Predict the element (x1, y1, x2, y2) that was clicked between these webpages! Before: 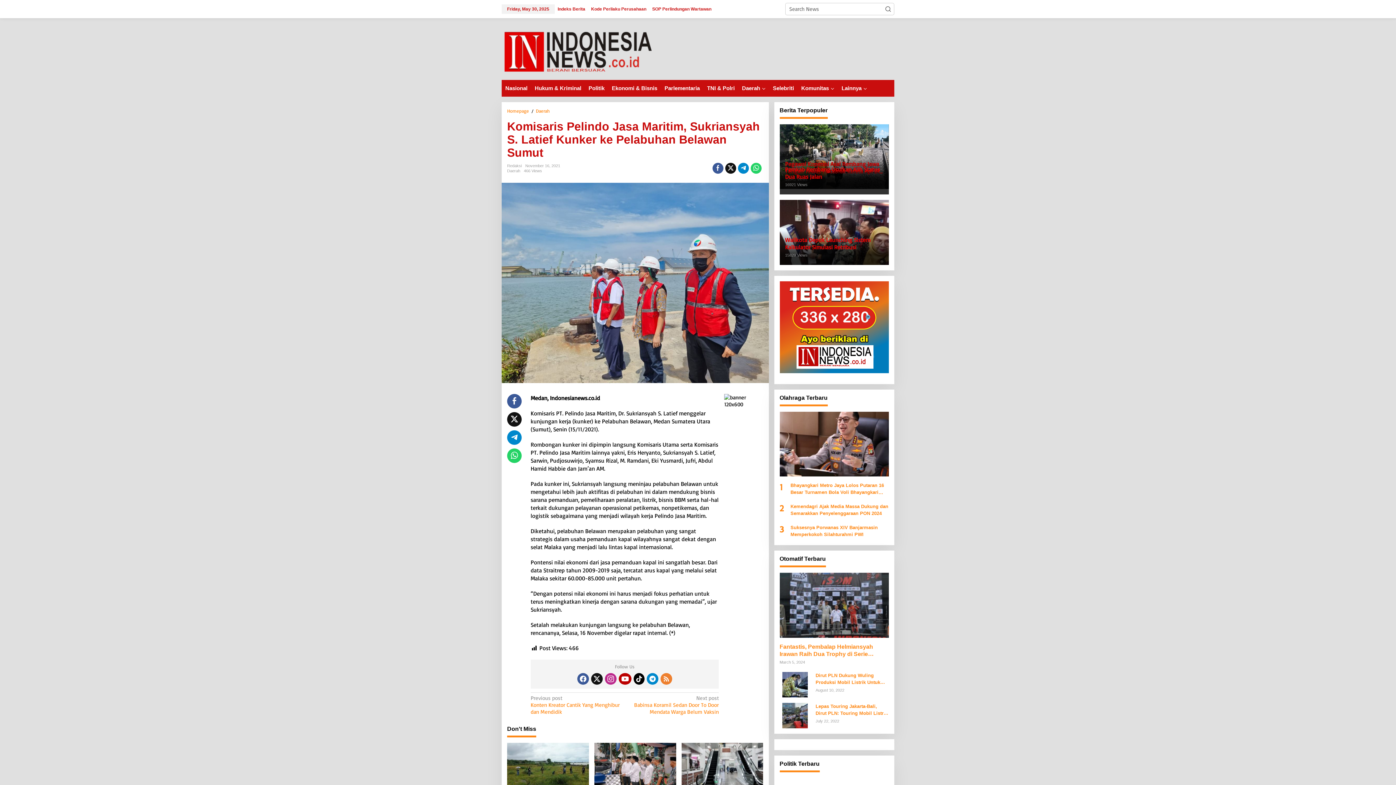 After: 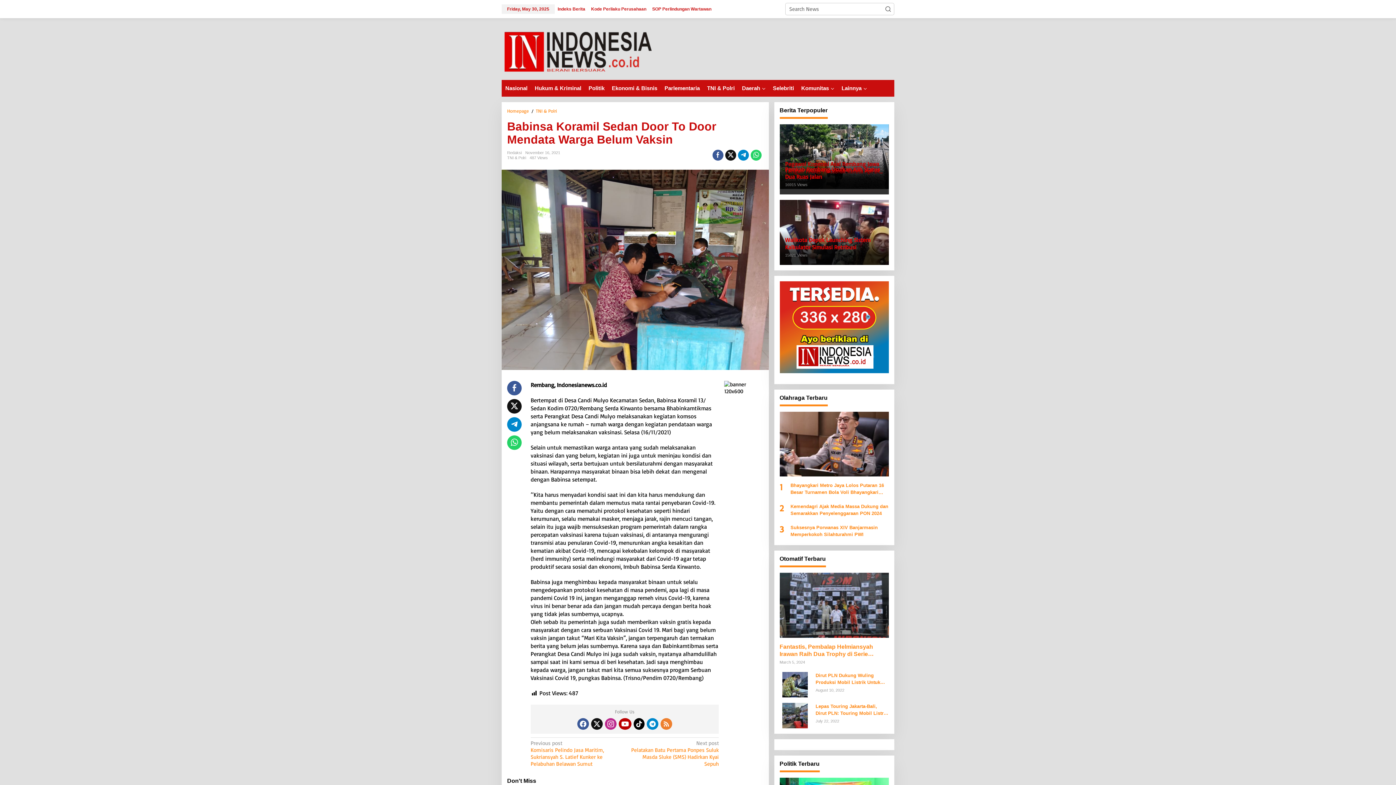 Action: bbox: (628, 694, 718, 715) label: Next post
Babinsa Koramil Sedan Door To Door Mendata Warga Belum Vaksin